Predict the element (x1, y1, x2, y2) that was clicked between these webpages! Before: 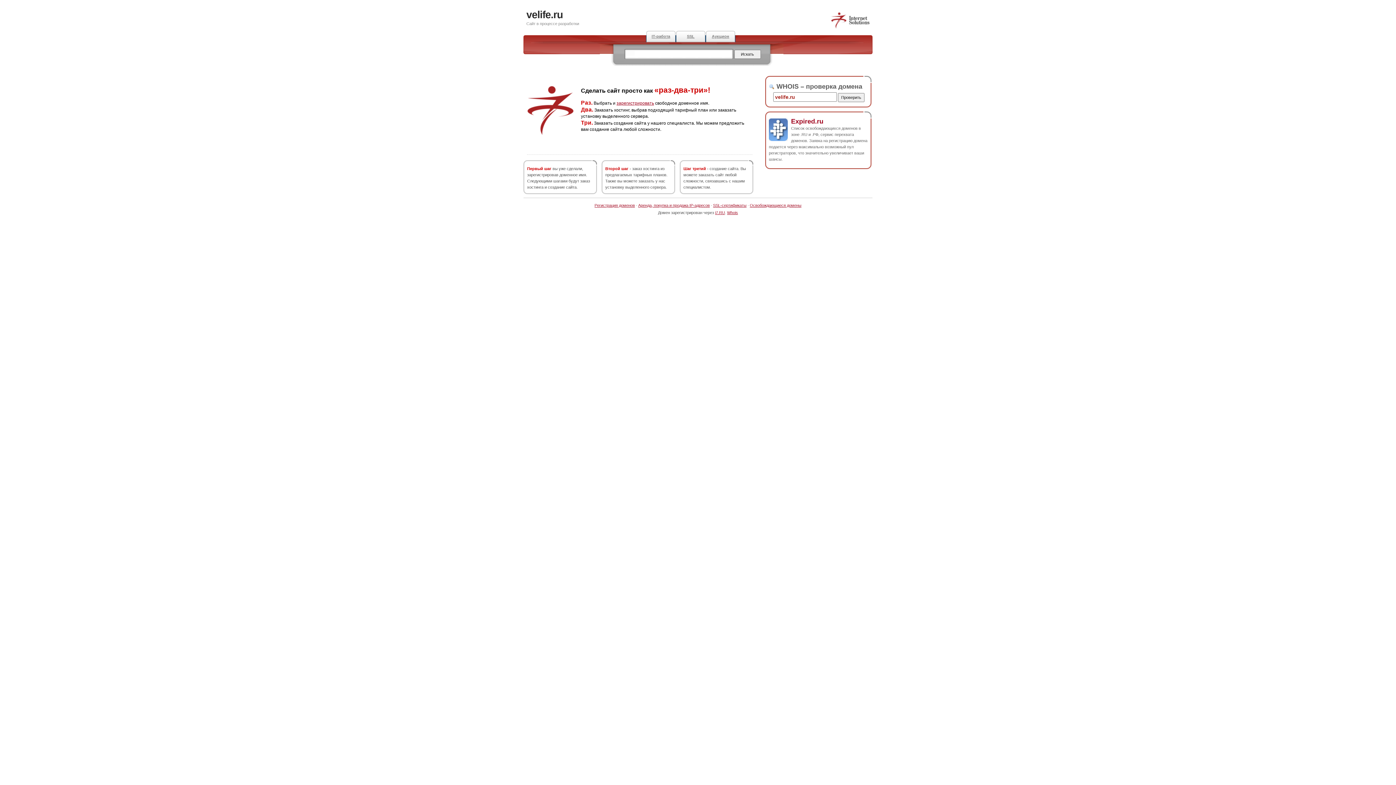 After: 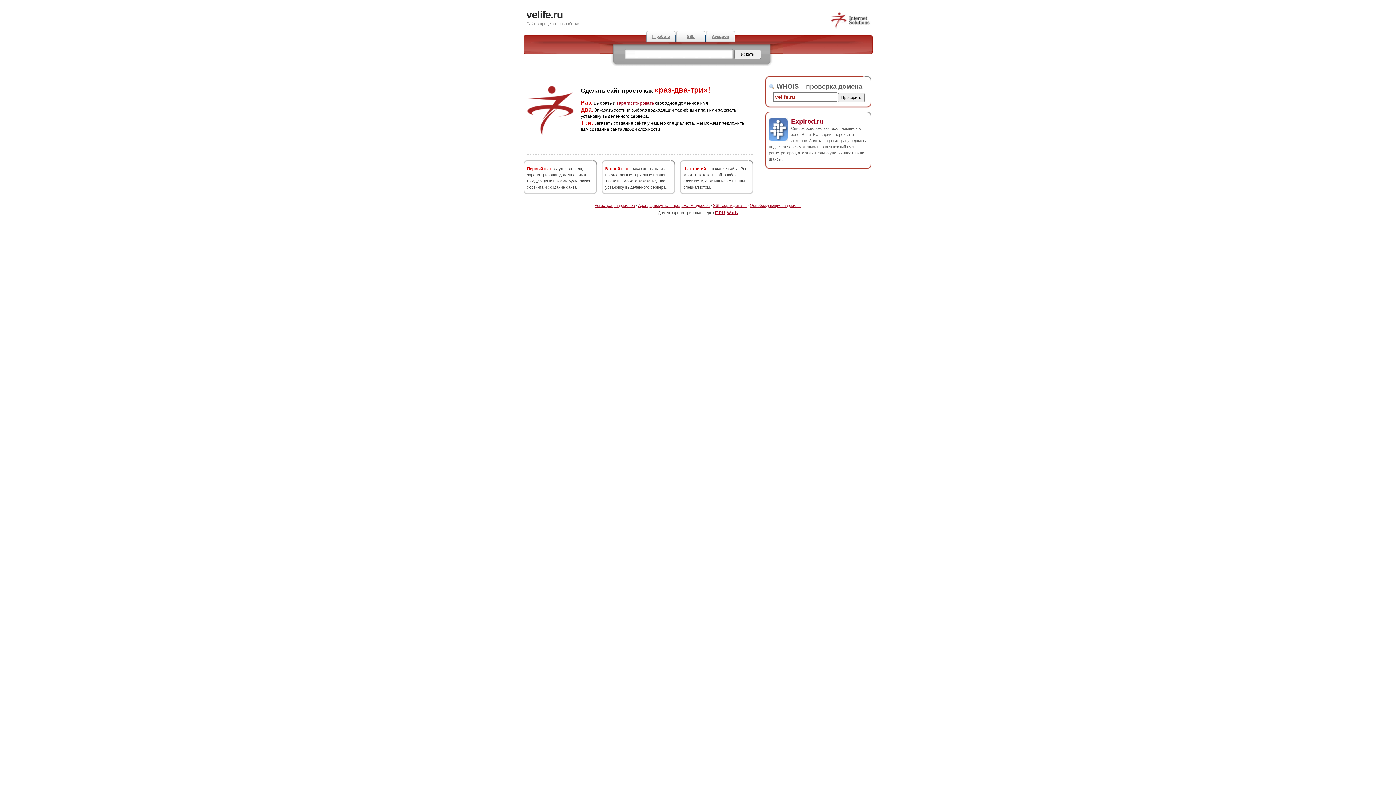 Action: bbox: (791, 117, 823, 124) label: Expired.ru